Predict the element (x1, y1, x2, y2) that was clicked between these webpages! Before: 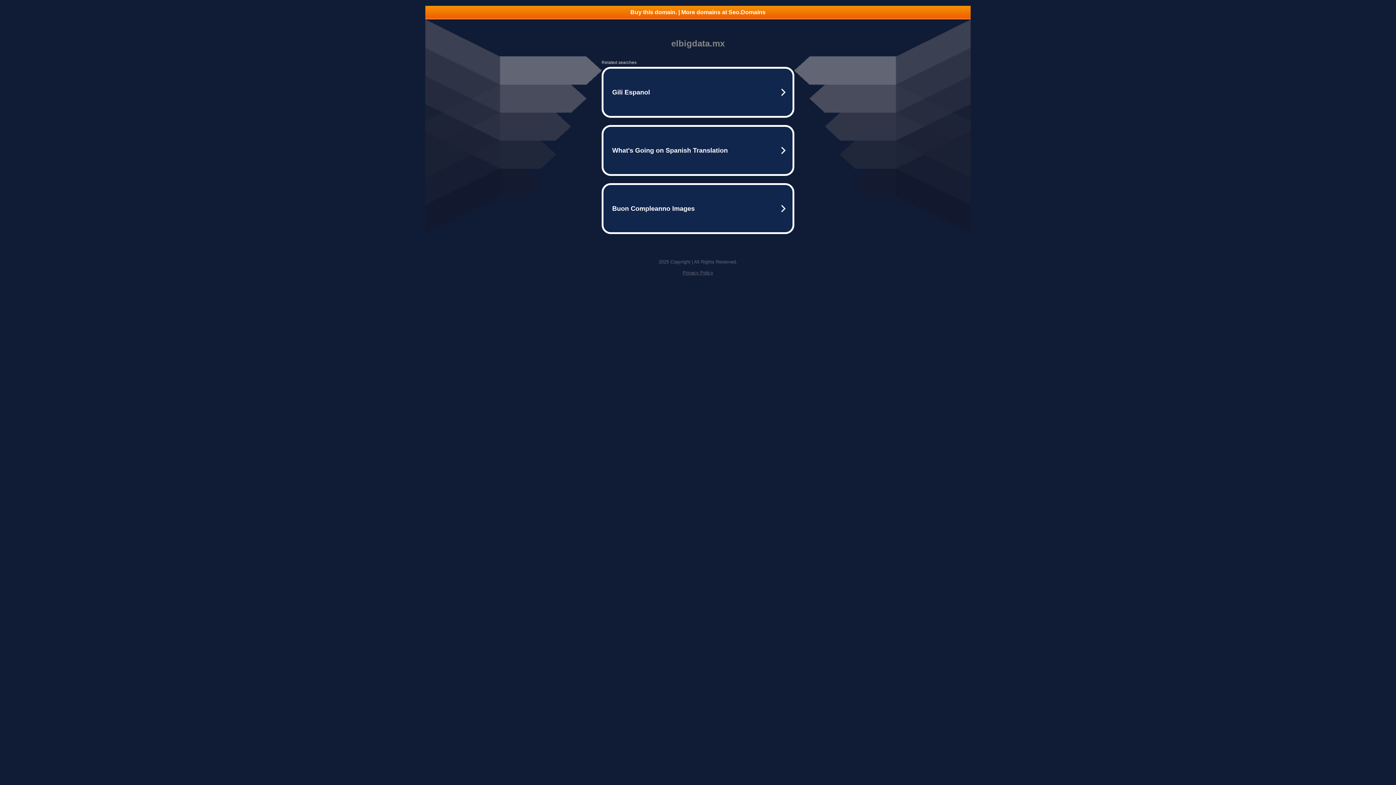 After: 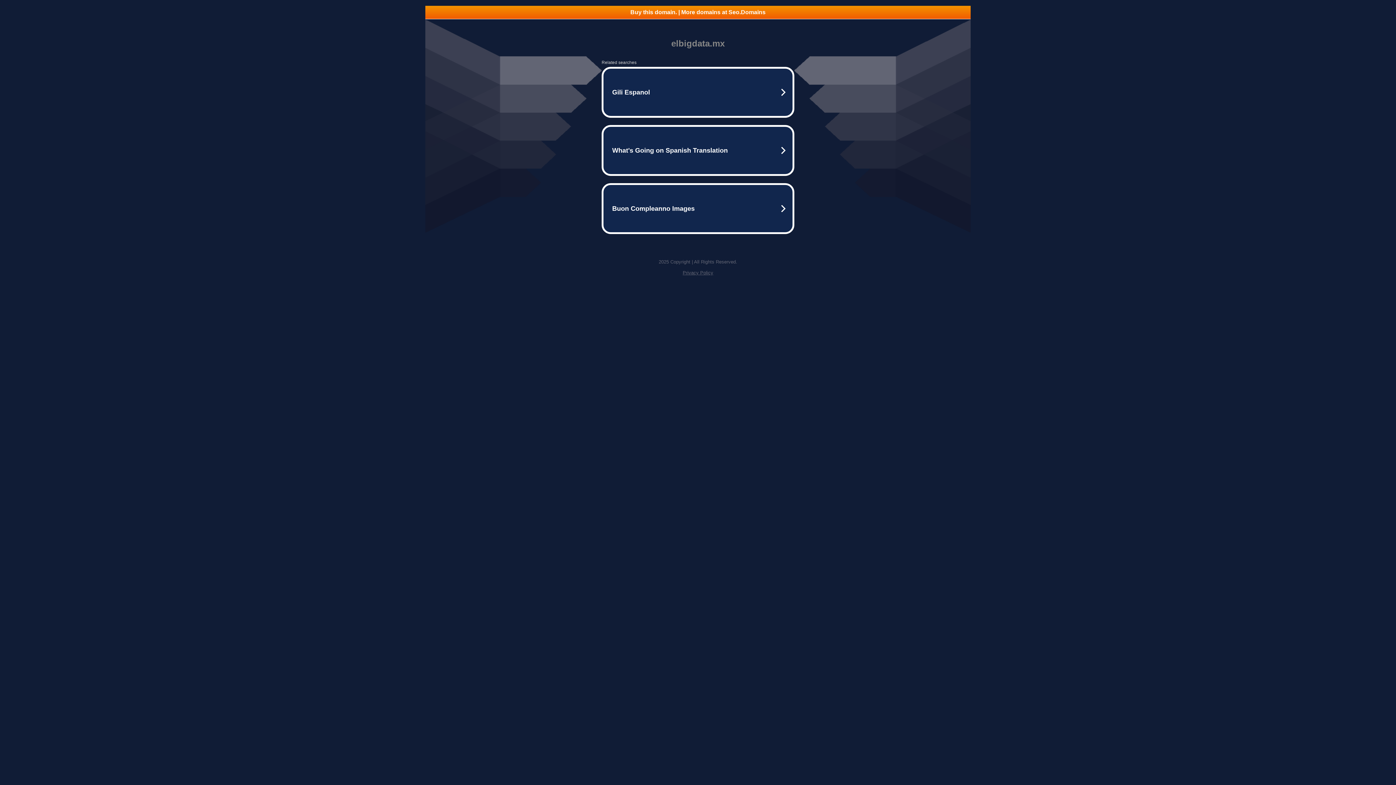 Action: bbox: (682, 270, 713, 275) label: Privacy Policy